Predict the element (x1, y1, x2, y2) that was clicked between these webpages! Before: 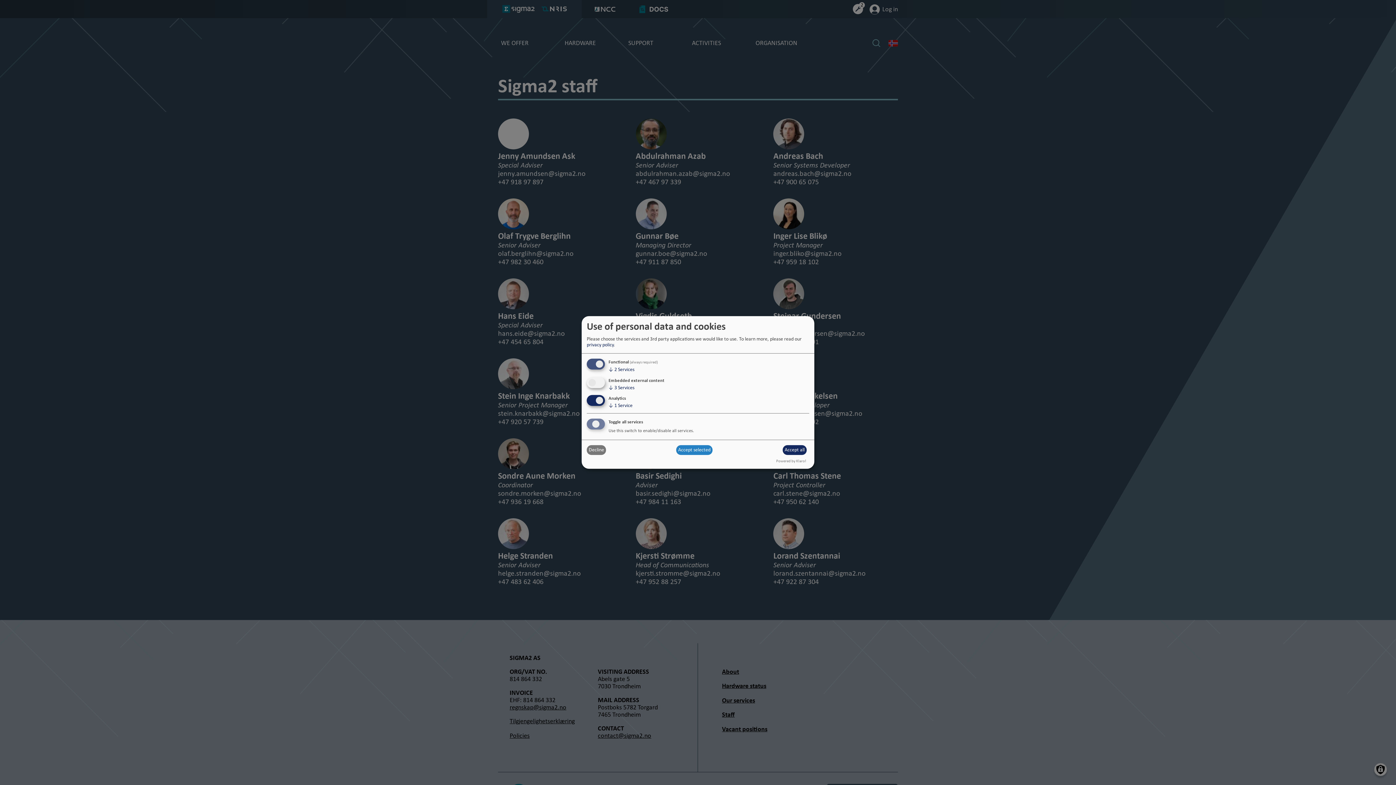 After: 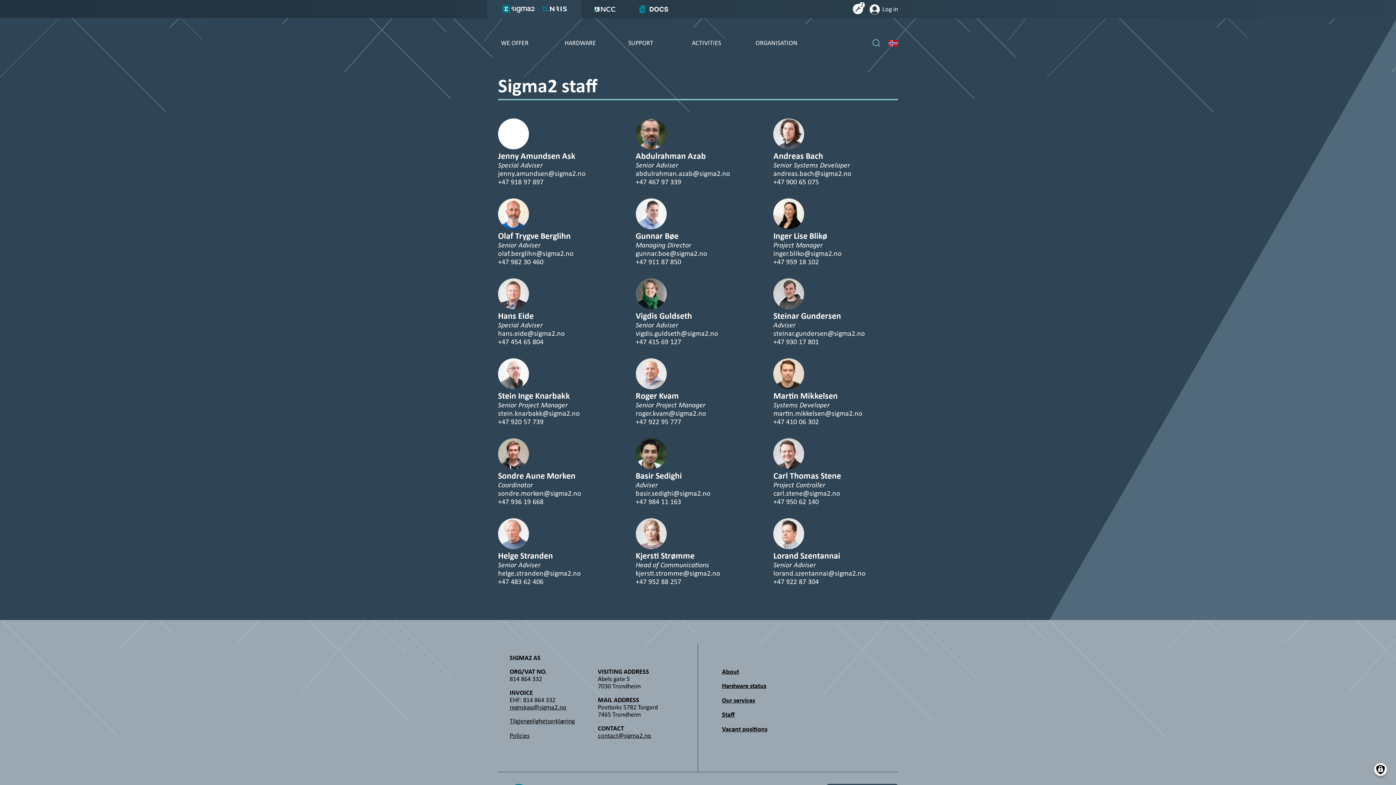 Action: label: Accept selected bbox: (676, 445, 712, 455)